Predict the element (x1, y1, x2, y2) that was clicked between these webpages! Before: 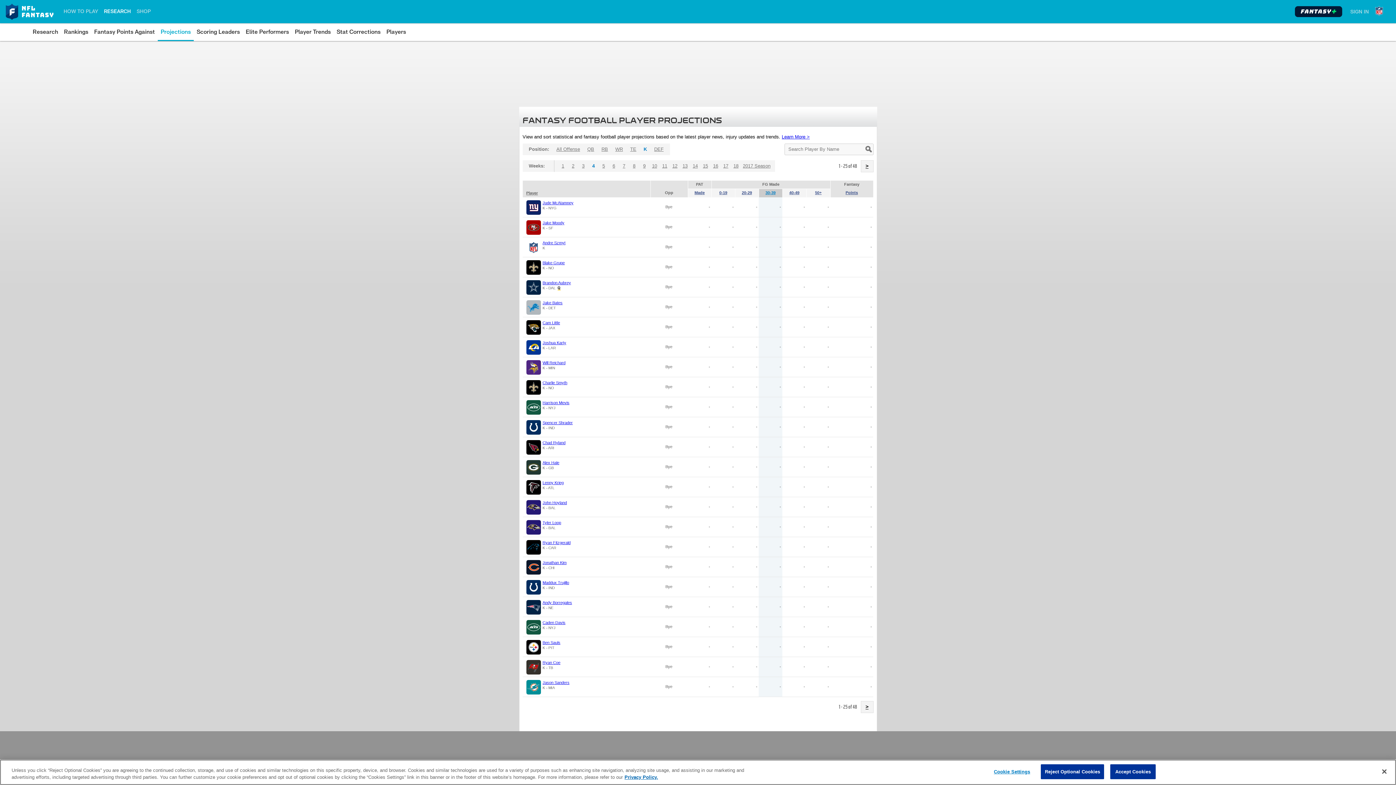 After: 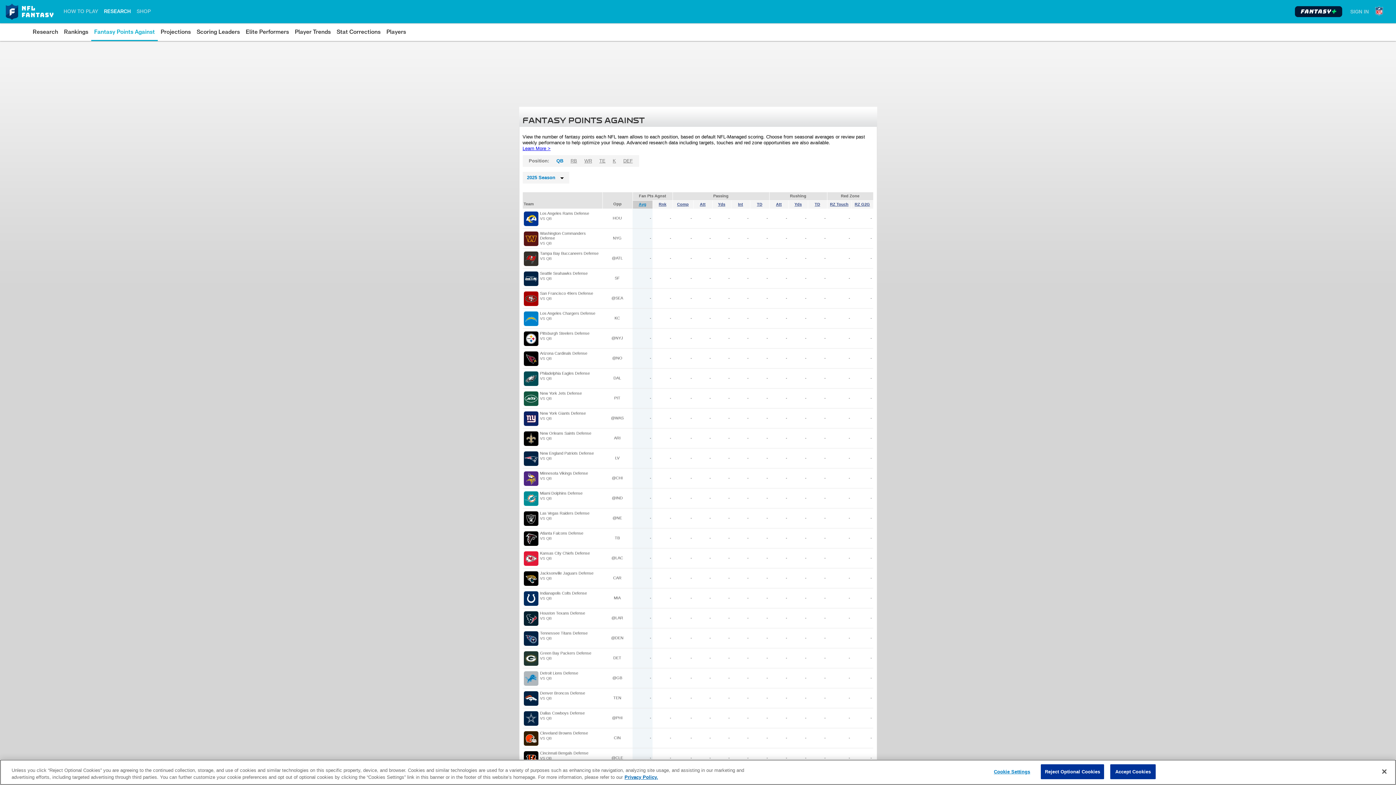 Action: bbox: (94, 26, 154, 37) label: Fantasy Points Against